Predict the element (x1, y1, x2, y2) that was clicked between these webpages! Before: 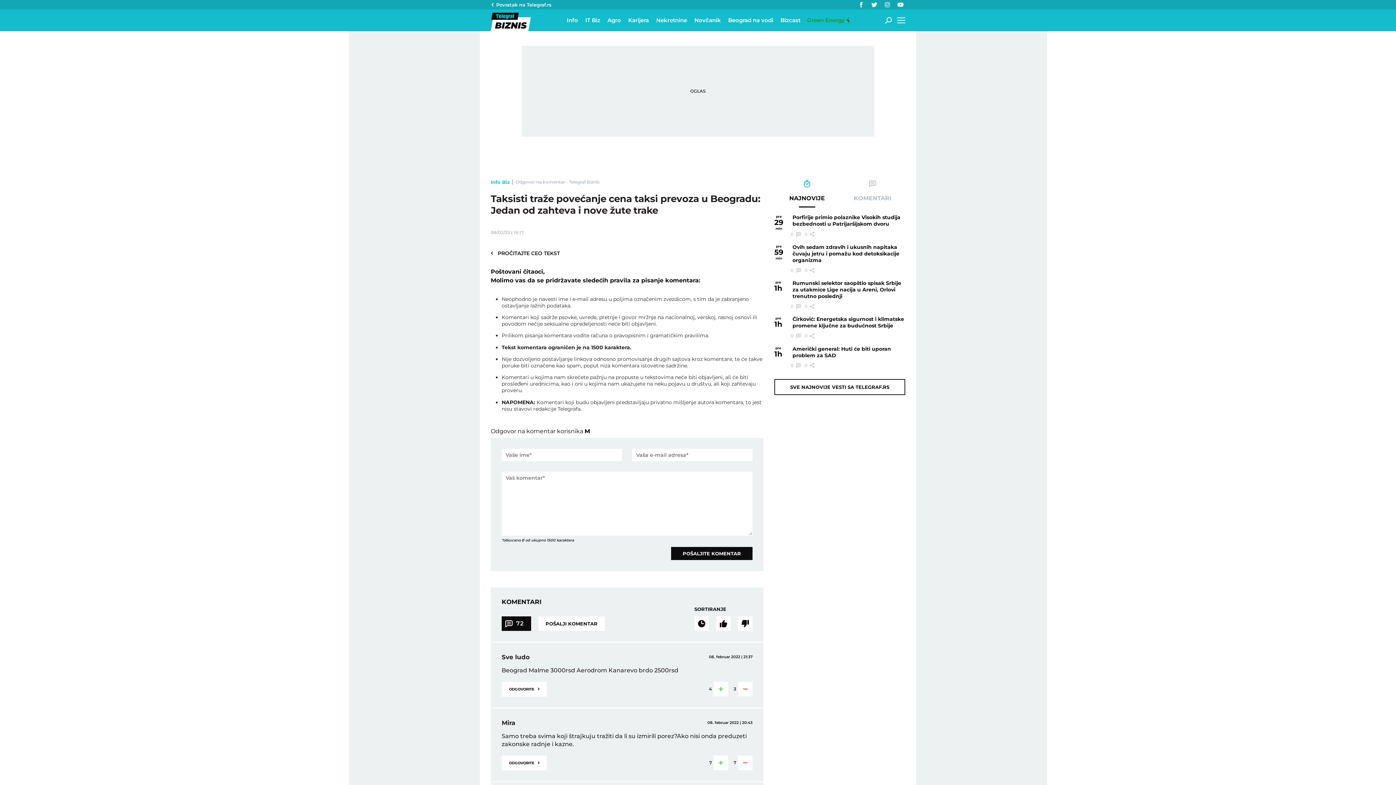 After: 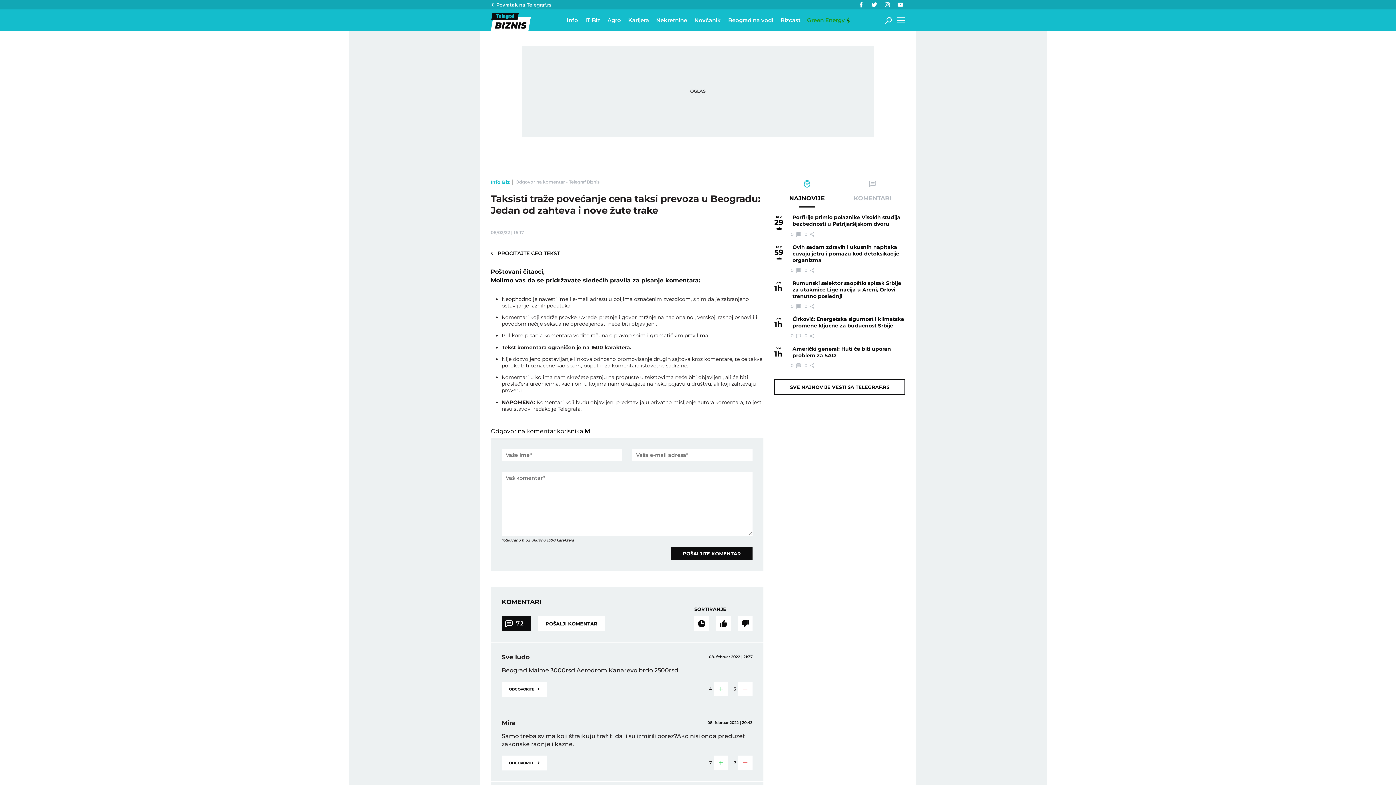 Action: bbox: (869, 0, 879, 9)